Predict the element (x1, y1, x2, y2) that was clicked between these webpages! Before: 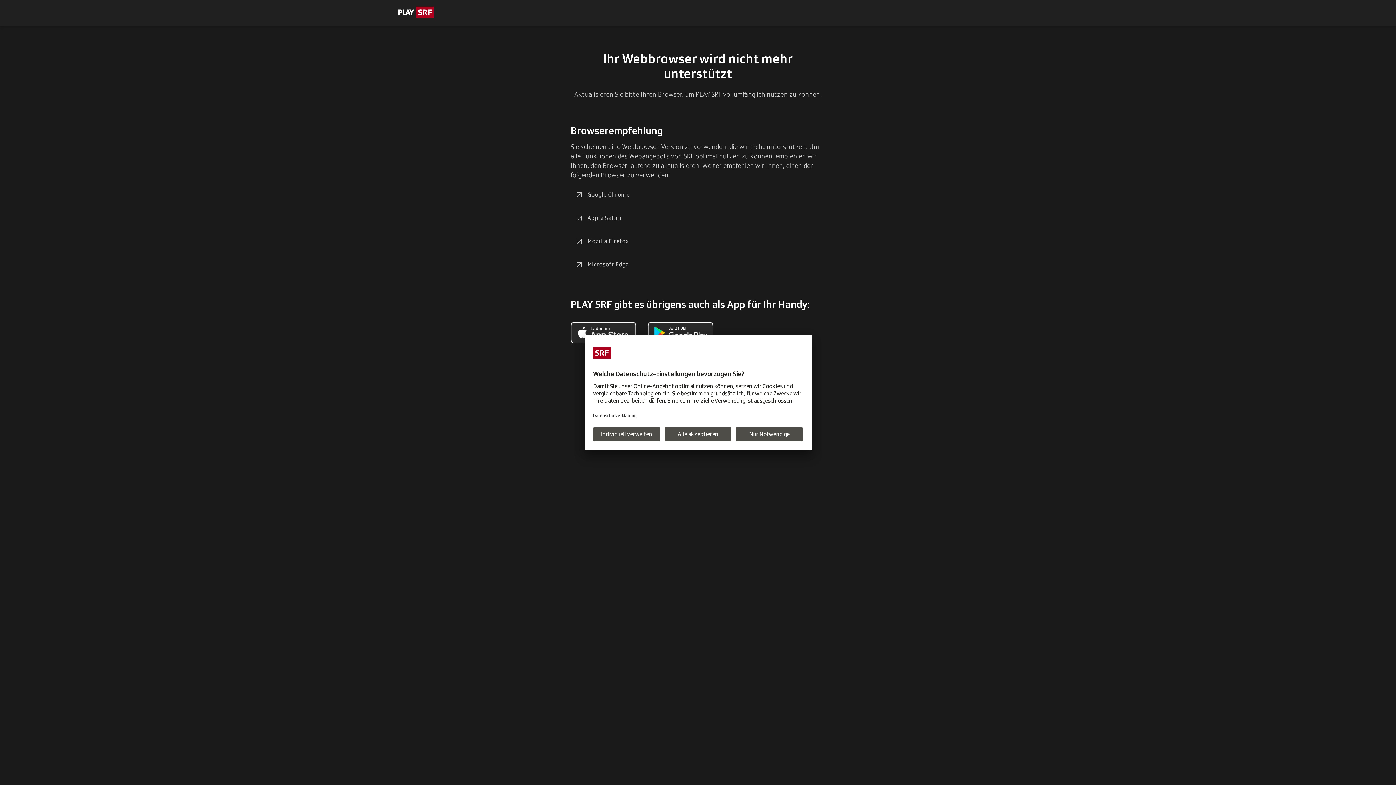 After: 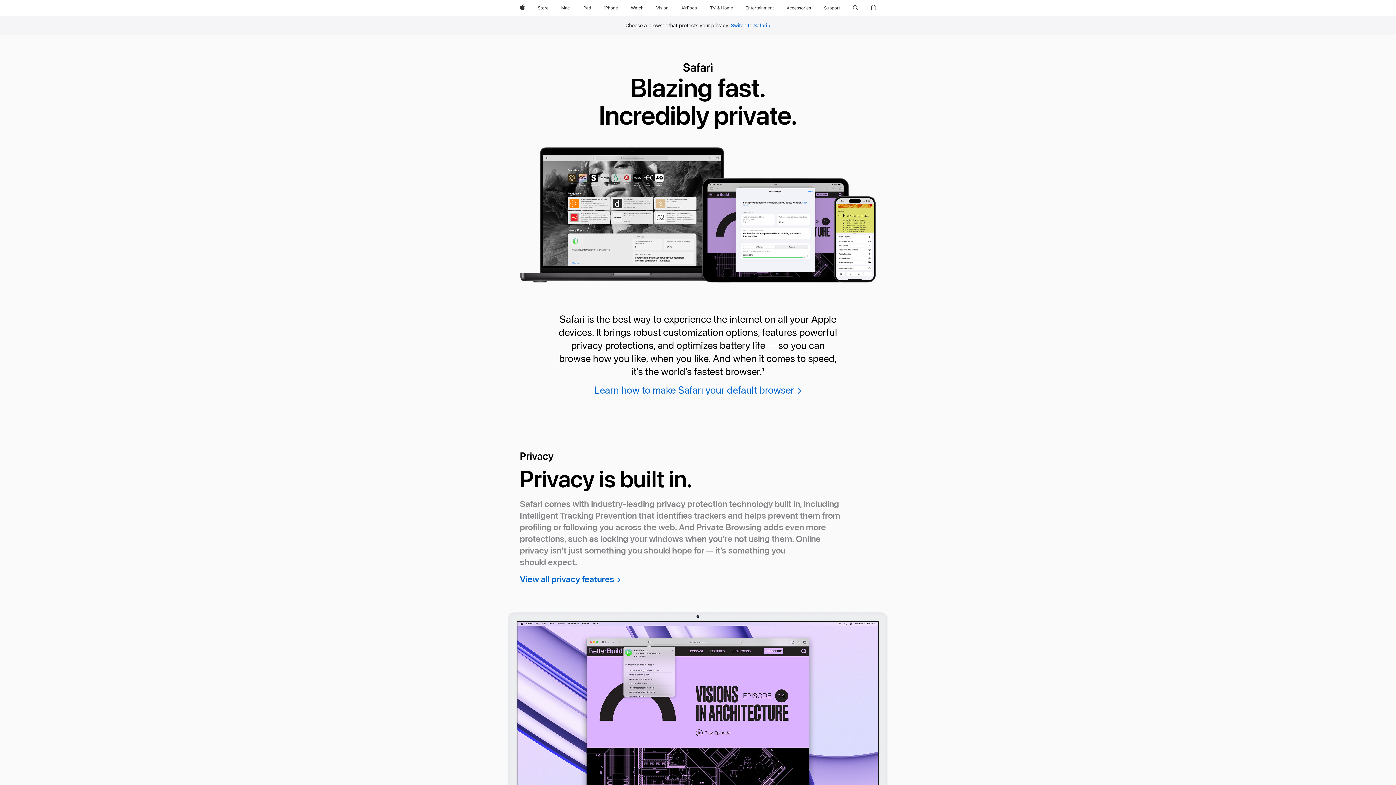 Action: bbox: (570, 209, 626, 226) label: Apple Safari